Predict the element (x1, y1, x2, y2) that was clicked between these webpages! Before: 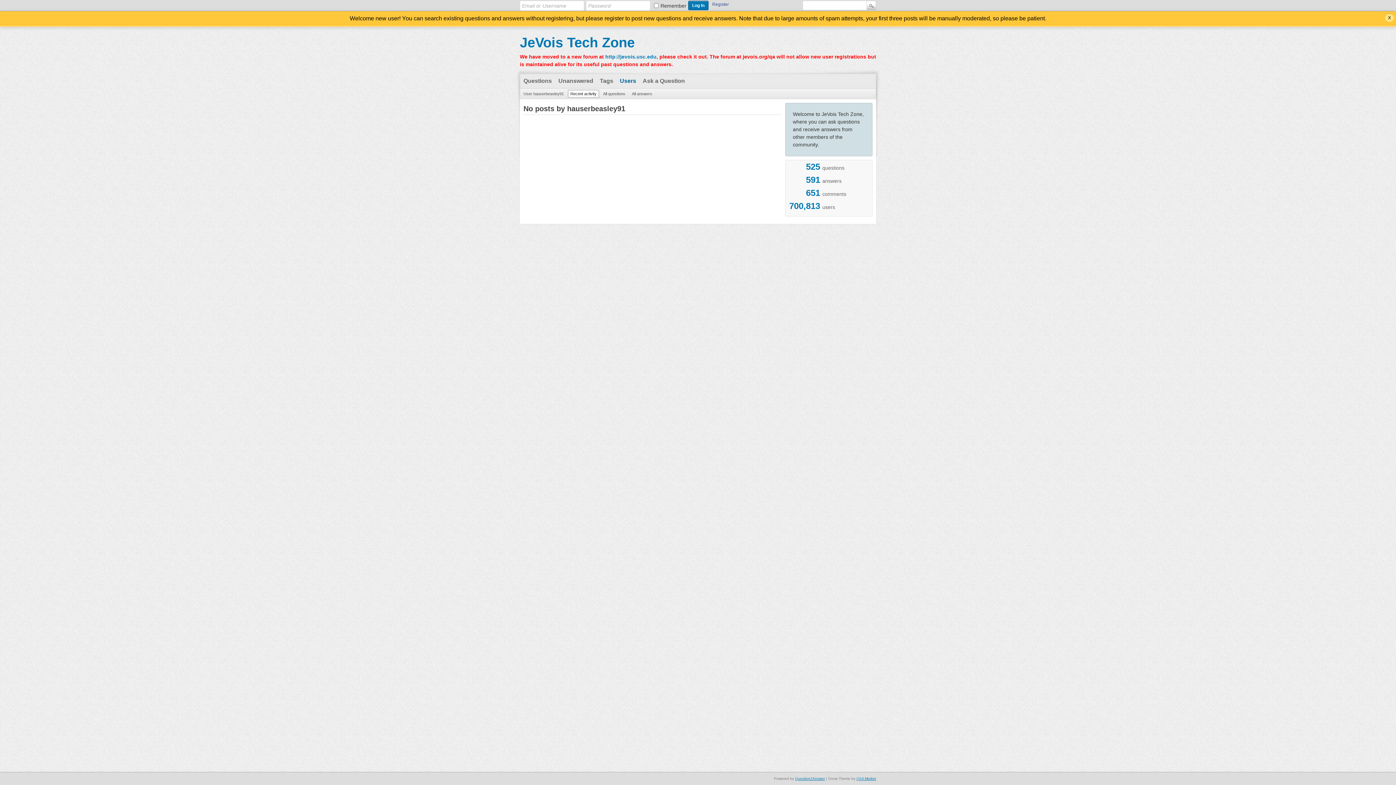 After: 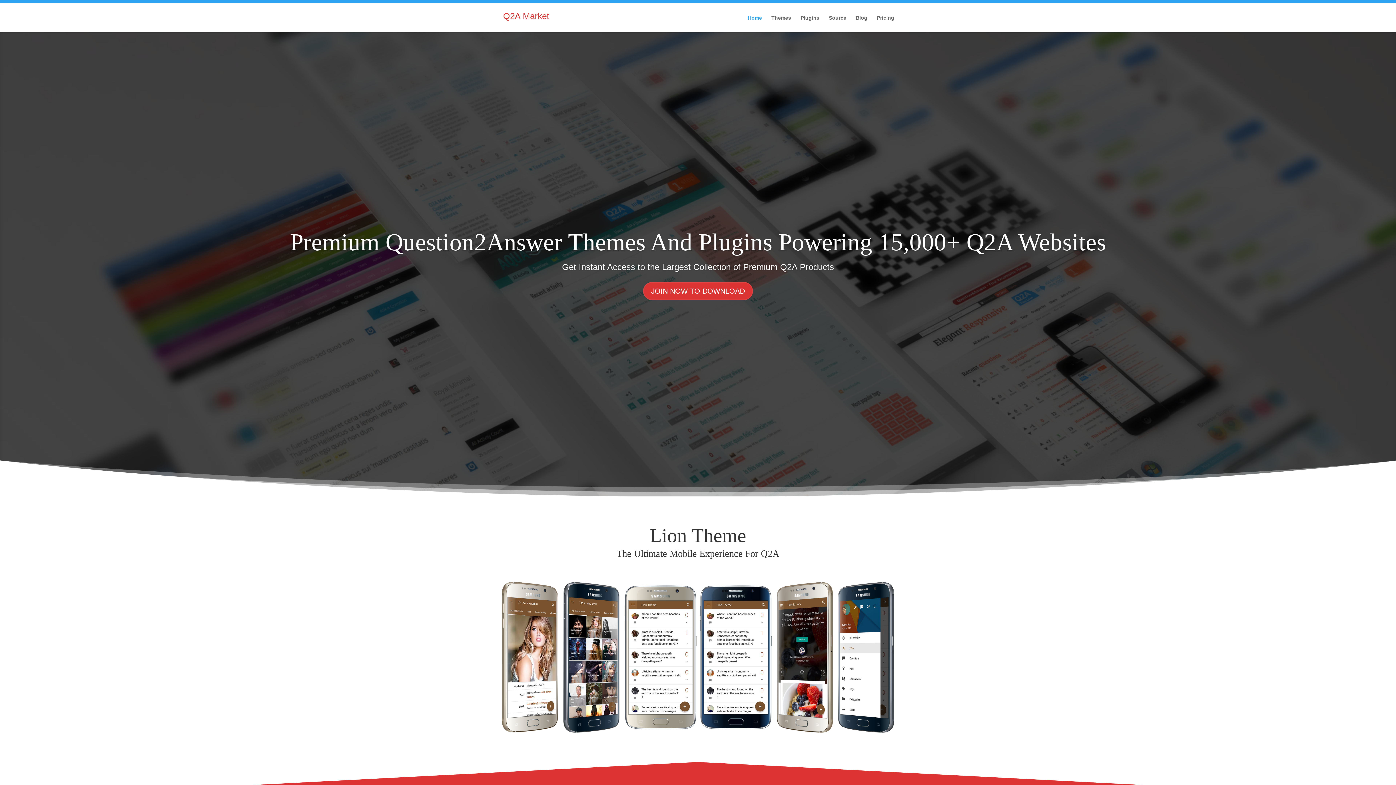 Action: label: Q2A Market bbox: (856, 777, 876, 781)